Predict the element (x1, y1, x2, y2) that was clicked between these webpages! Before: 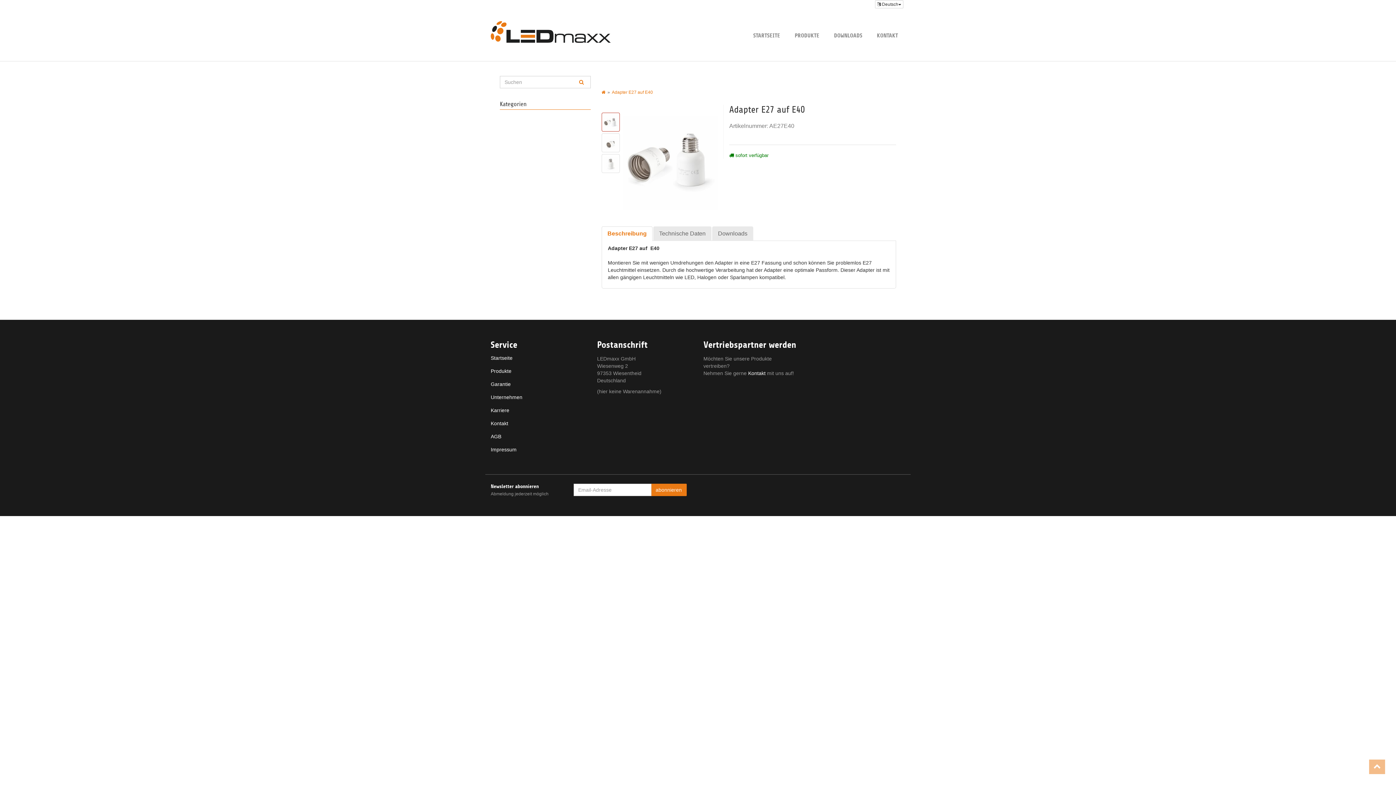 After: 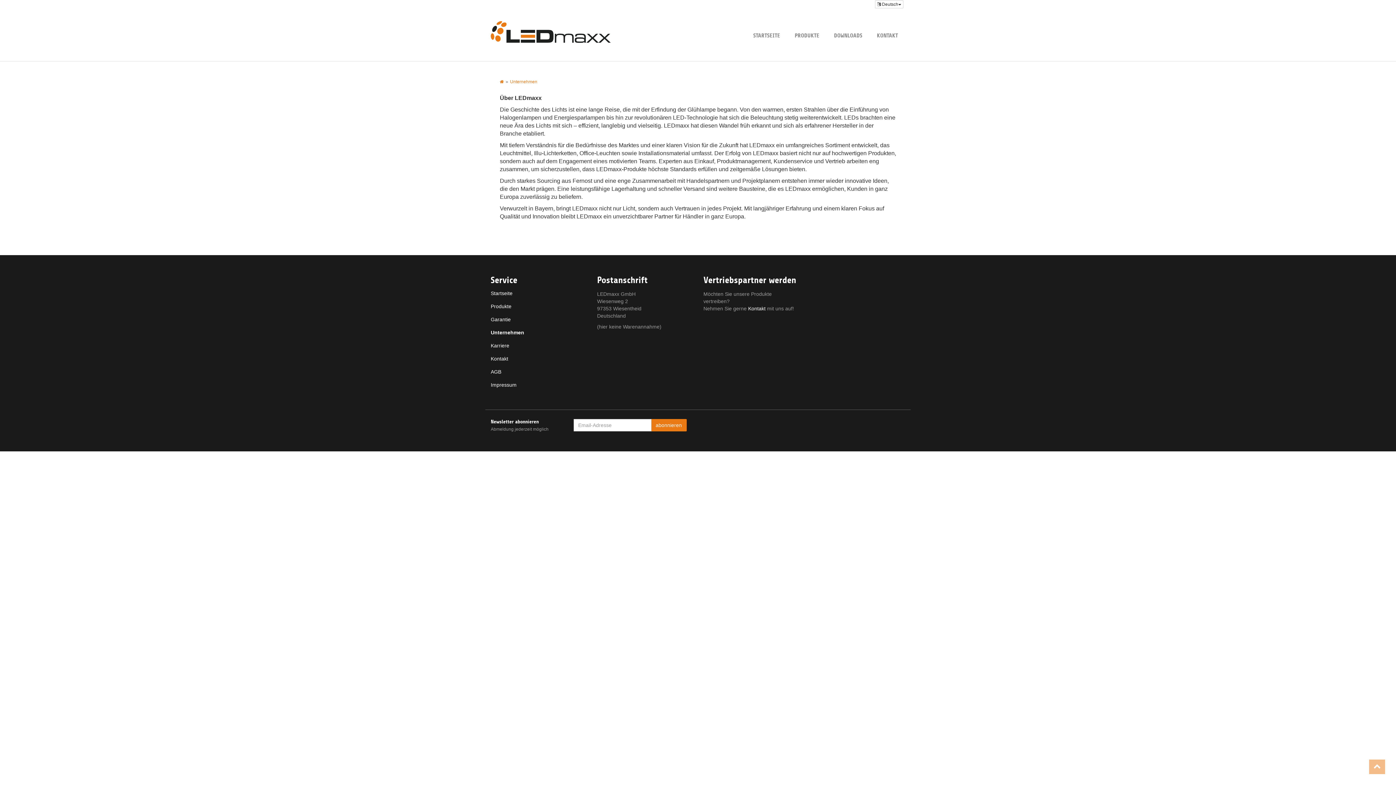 Action: label: Unternehmen bbox: (490, 390, 586, 403)